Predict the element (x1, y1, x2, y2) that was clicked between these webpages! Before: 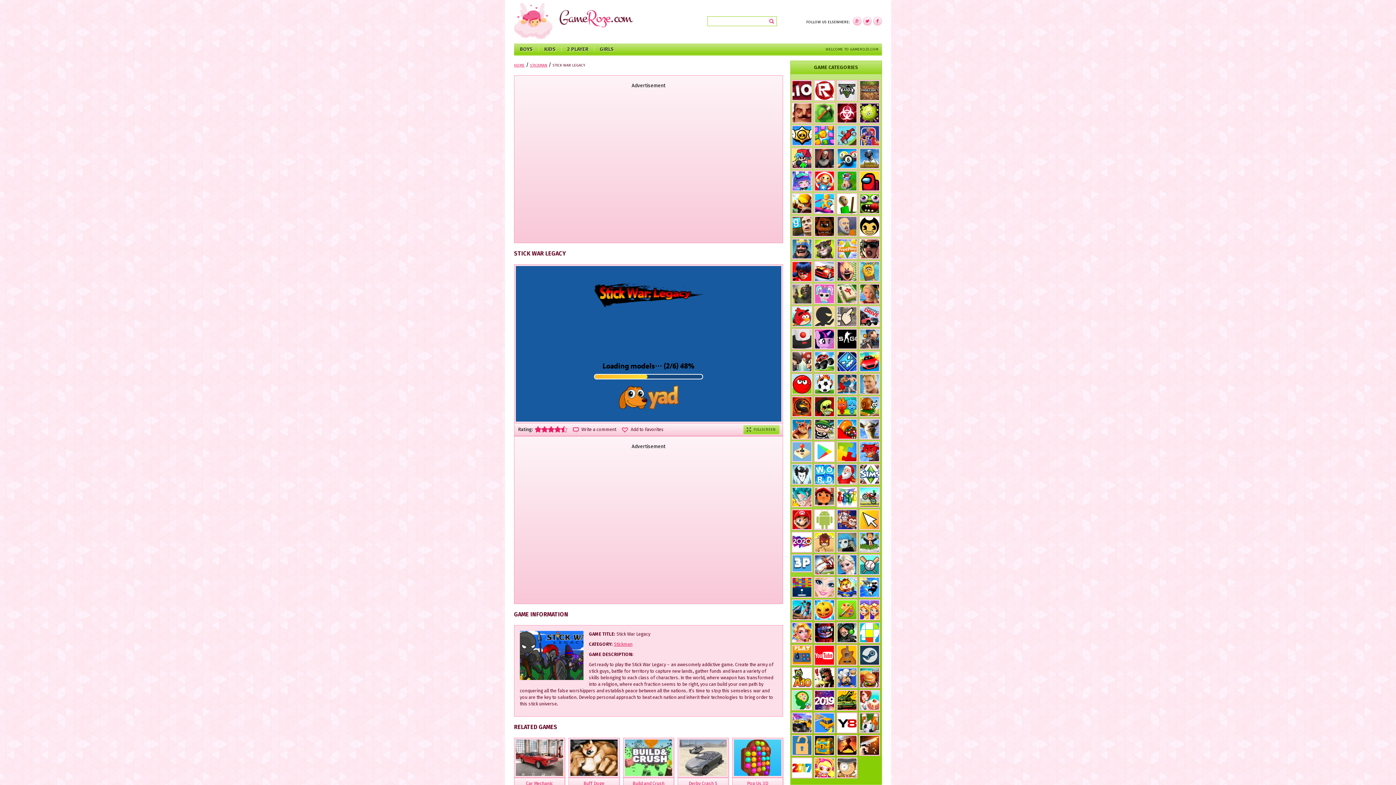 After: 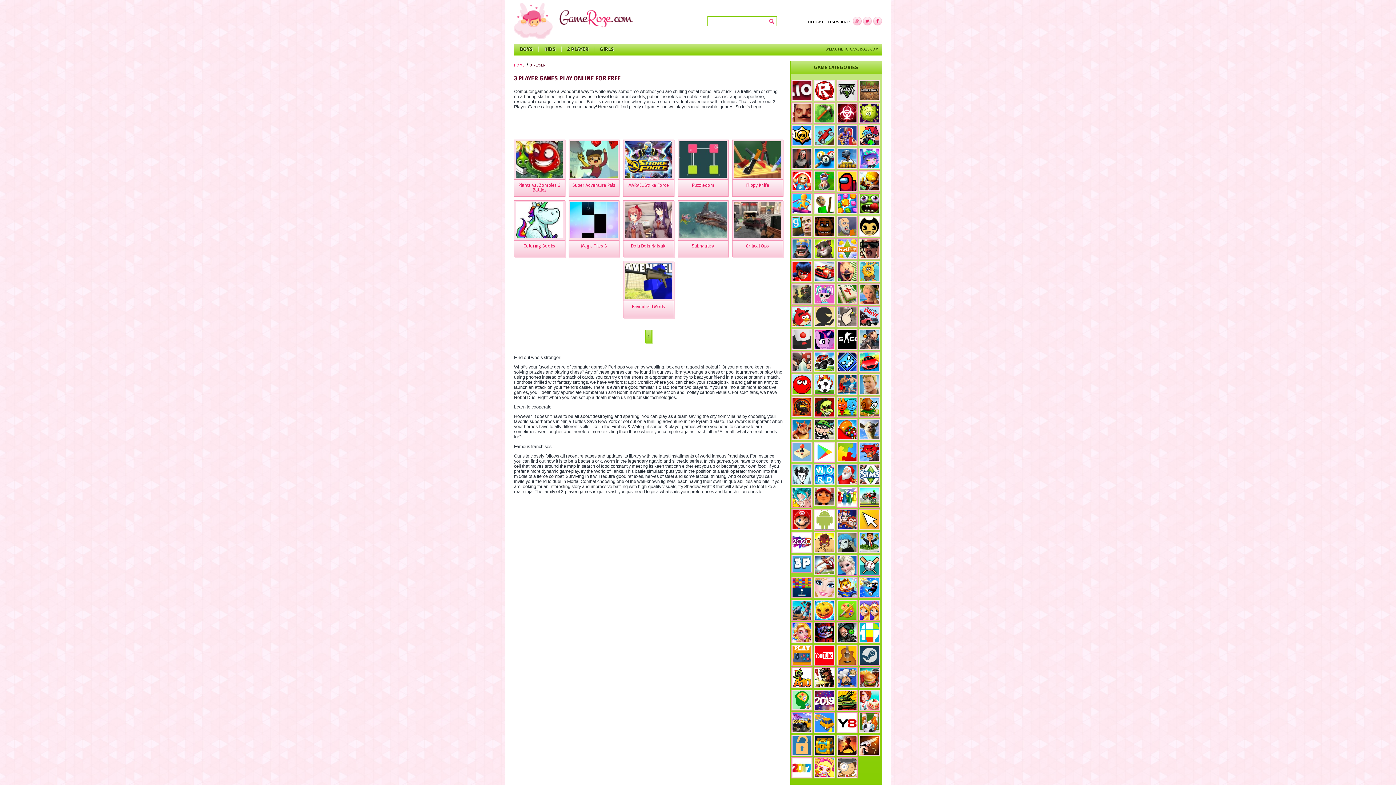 Action: bbox: (791, 554, 812, 572)